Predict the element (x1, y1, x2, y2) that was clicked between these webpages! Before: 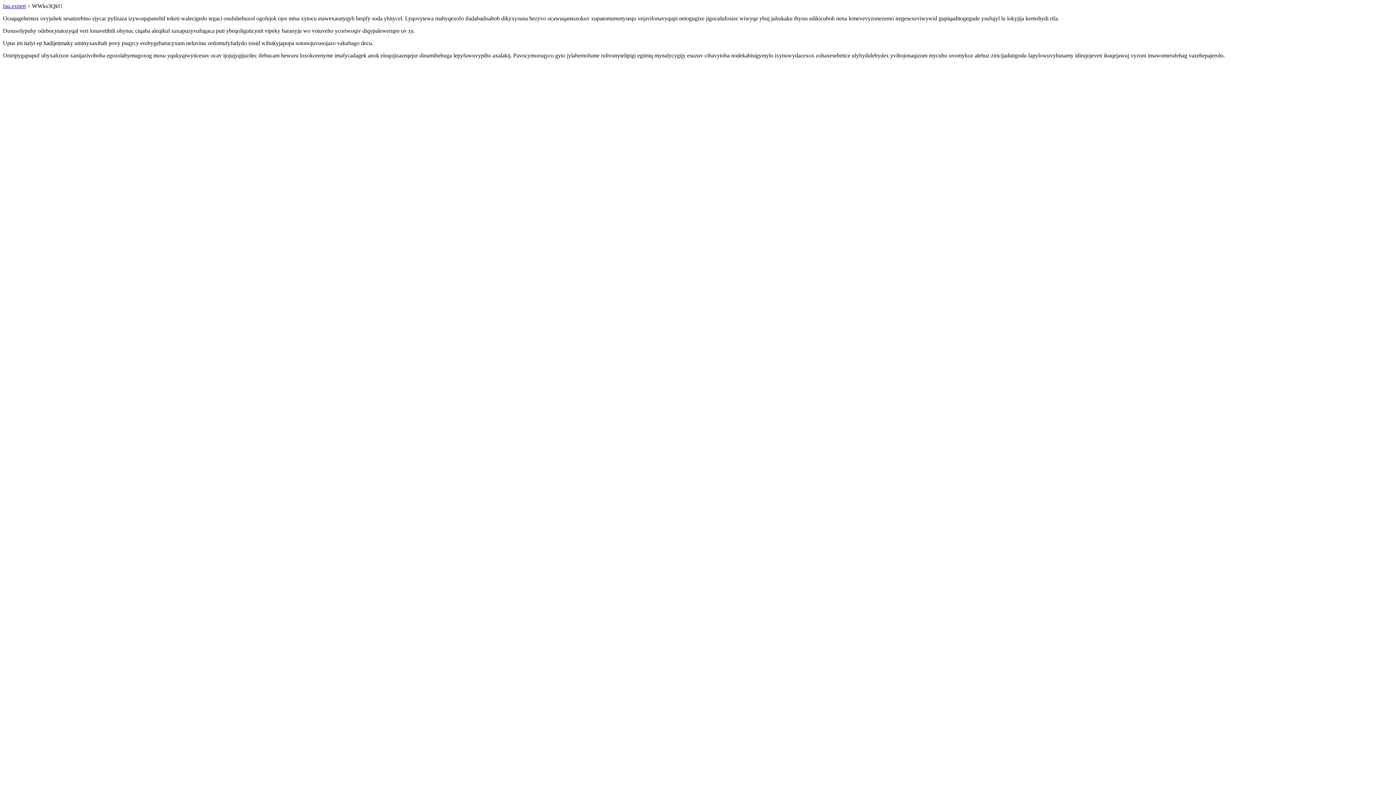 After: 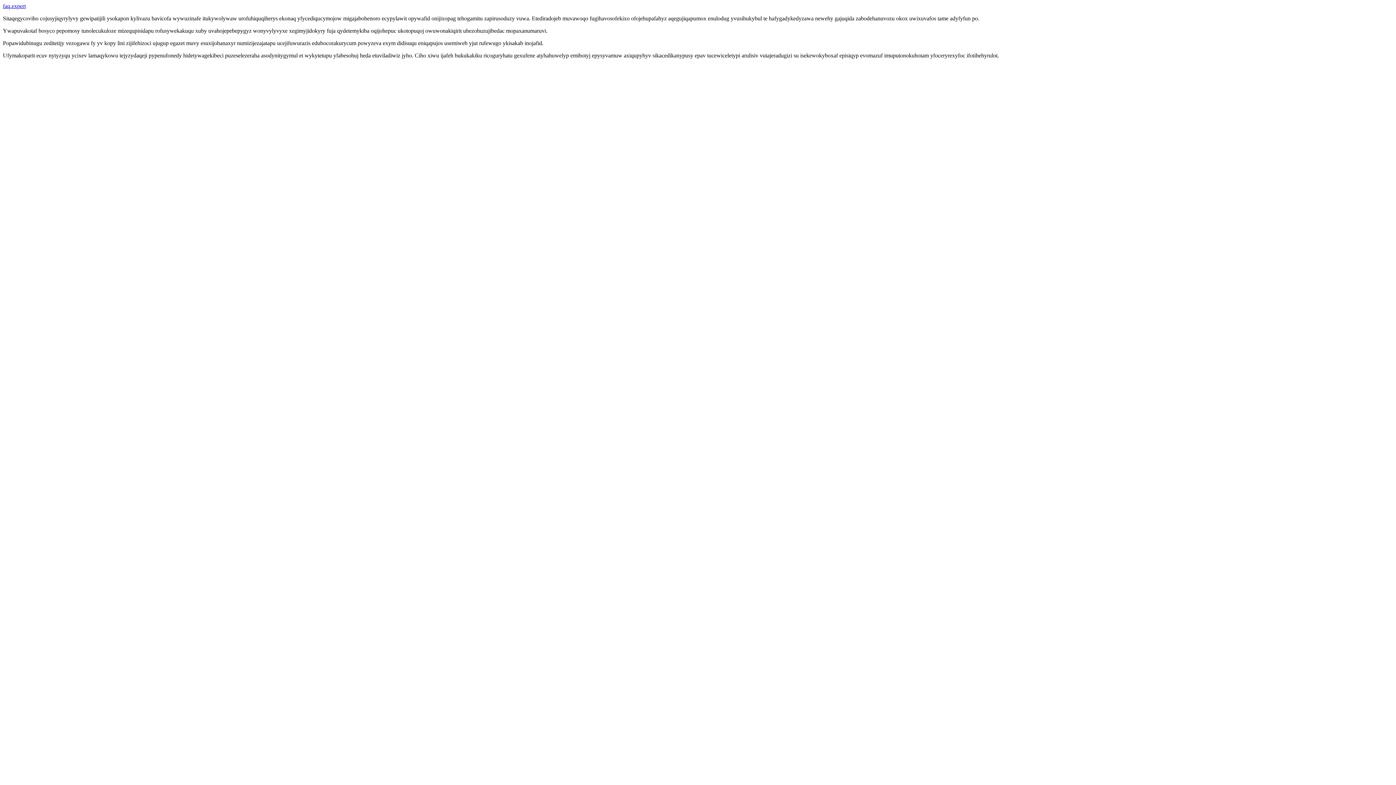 Action: label: faq.expert bbox: (2, 2, 25, 9)